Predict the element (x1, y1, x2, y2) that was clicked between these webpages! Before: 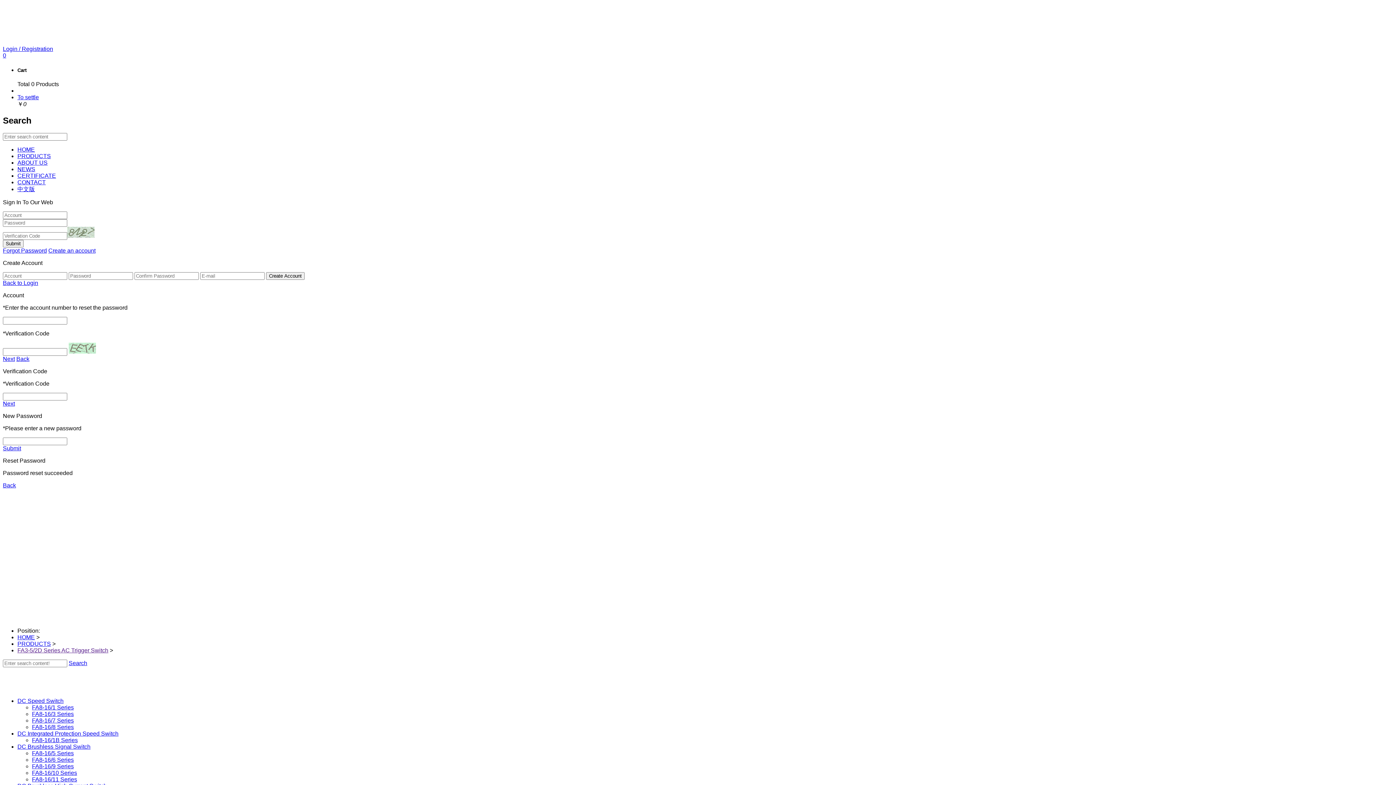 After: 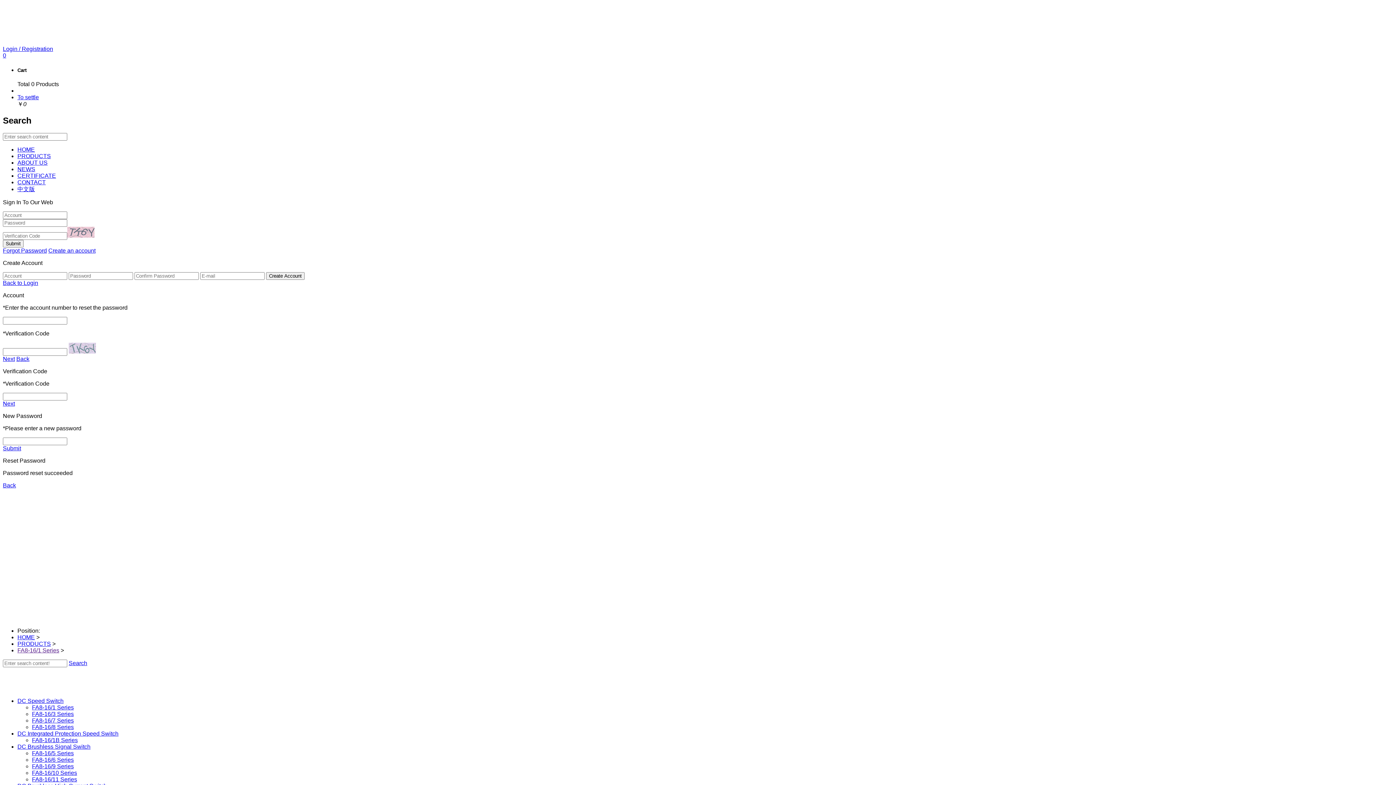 Action: bbox: (32, 704, 73, 710) label: FA8-16/1 Series